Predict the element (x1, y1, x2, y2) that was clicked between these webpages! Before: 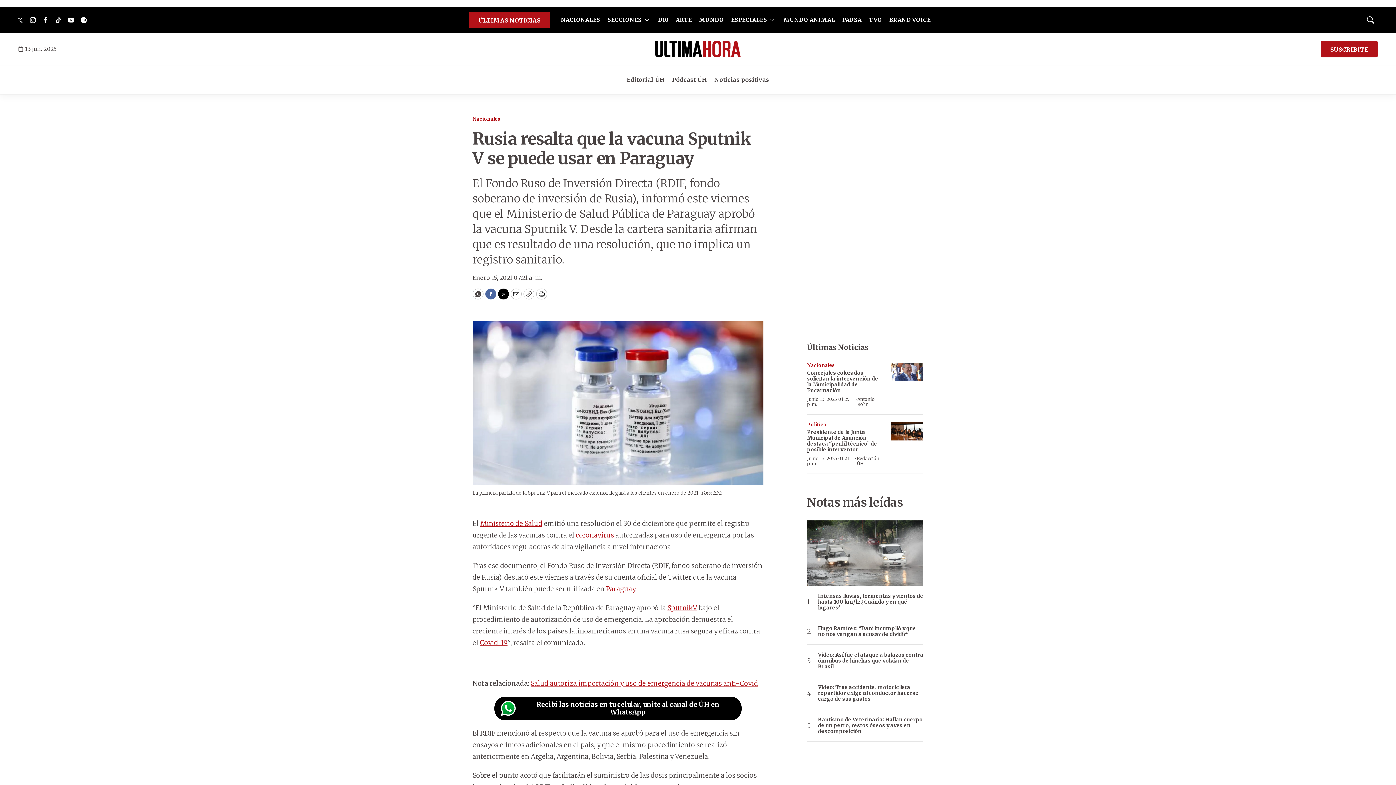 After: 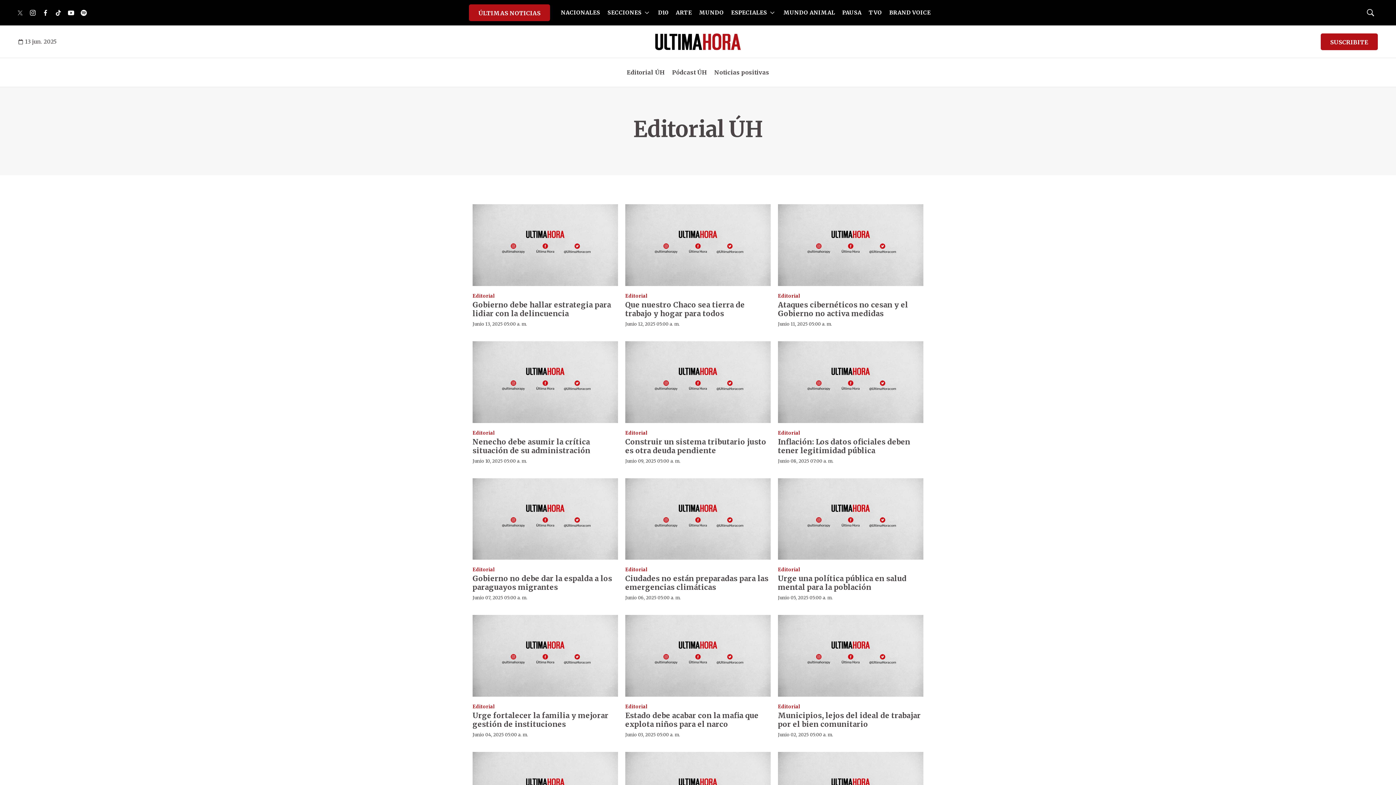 Action: bbox: (626, 72, 665, 88) label: Editorial ÚH